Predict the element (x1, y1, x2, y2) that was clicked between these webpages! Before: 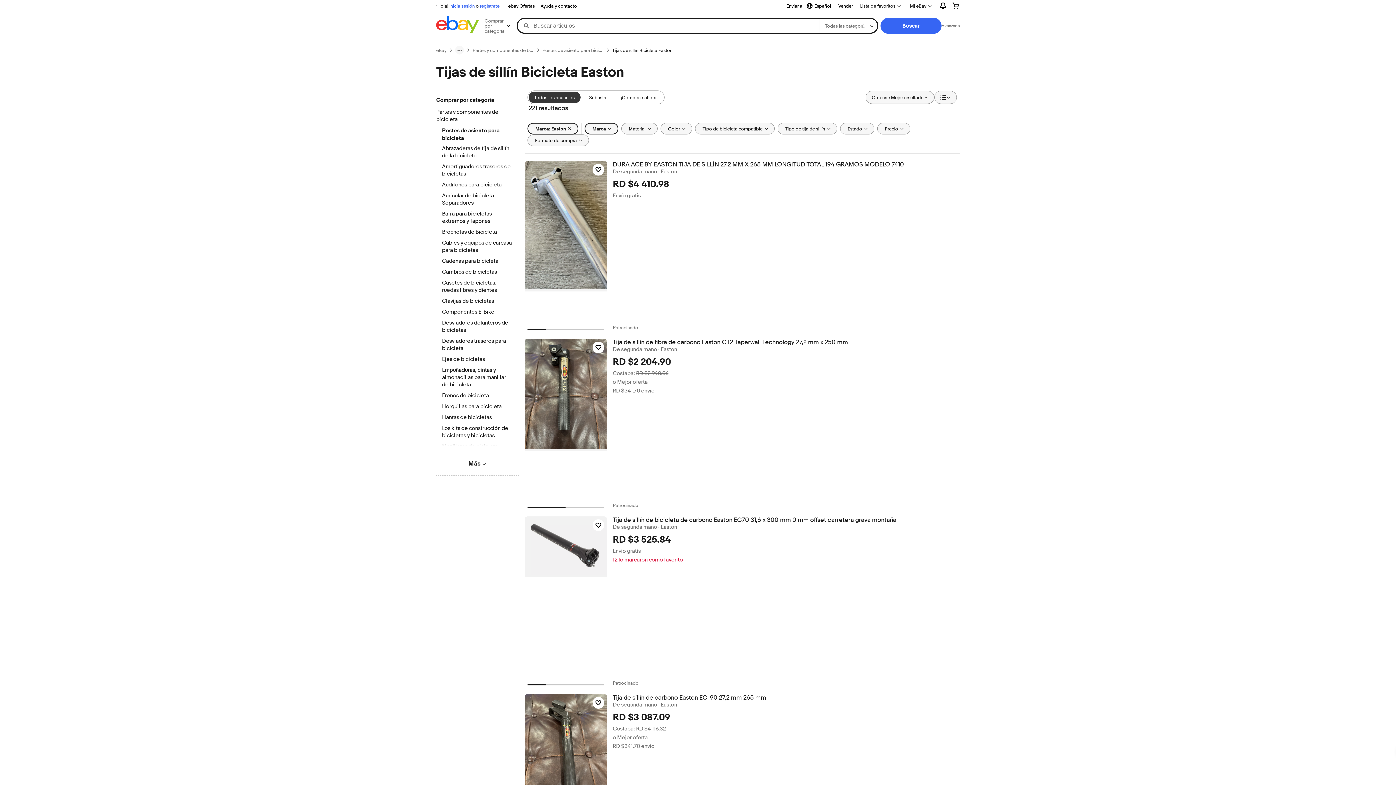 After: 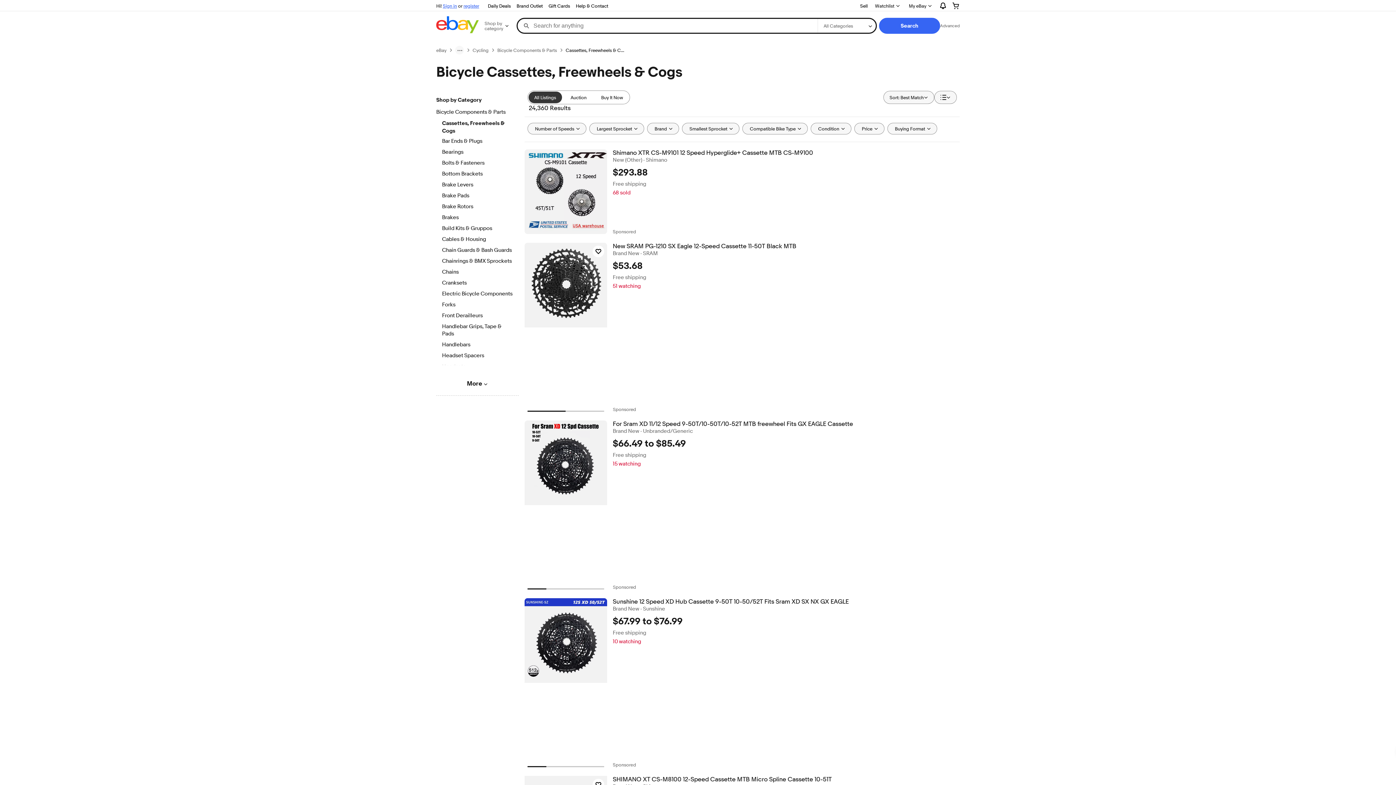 Action: bbox: (442, 279, 512, 294) label: Casetes de bicicletas, ruedas libres y dientes